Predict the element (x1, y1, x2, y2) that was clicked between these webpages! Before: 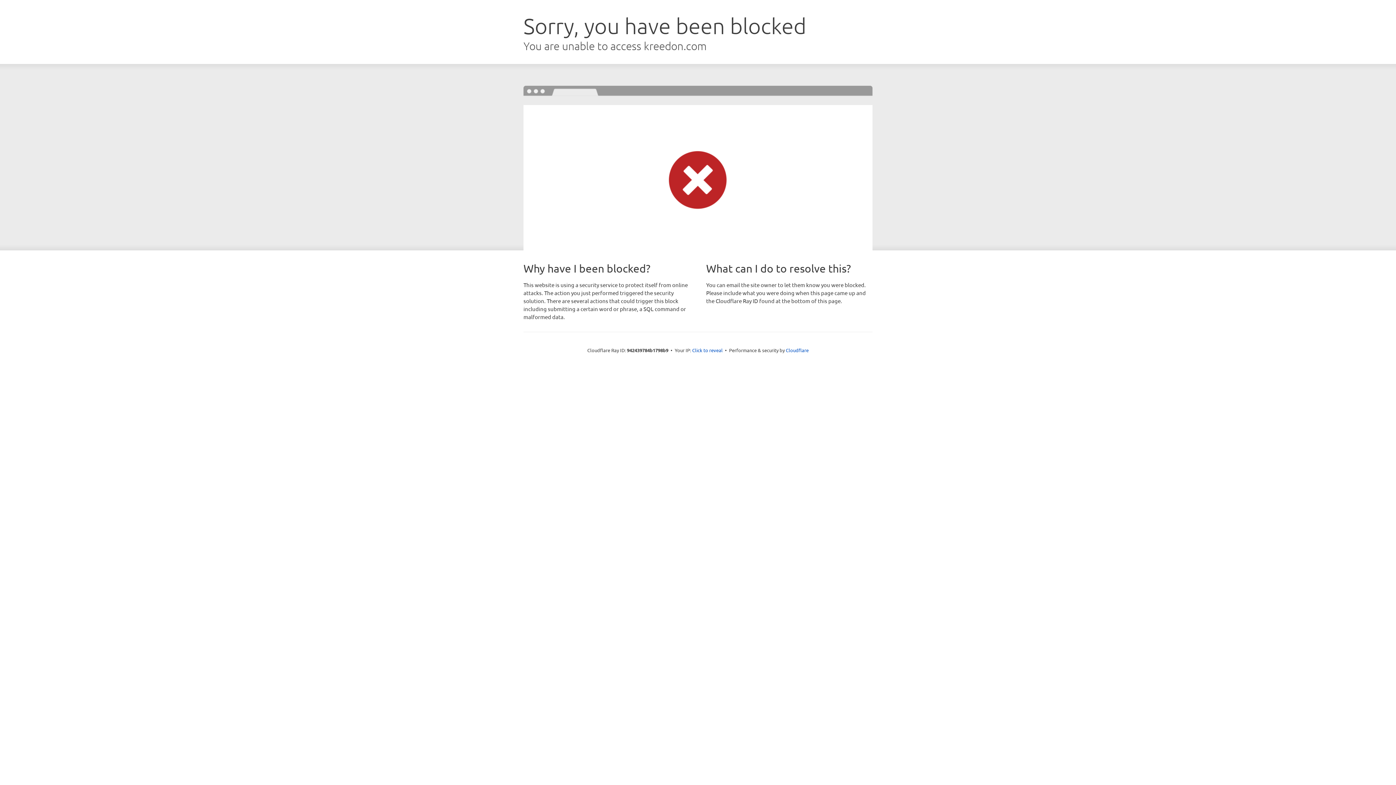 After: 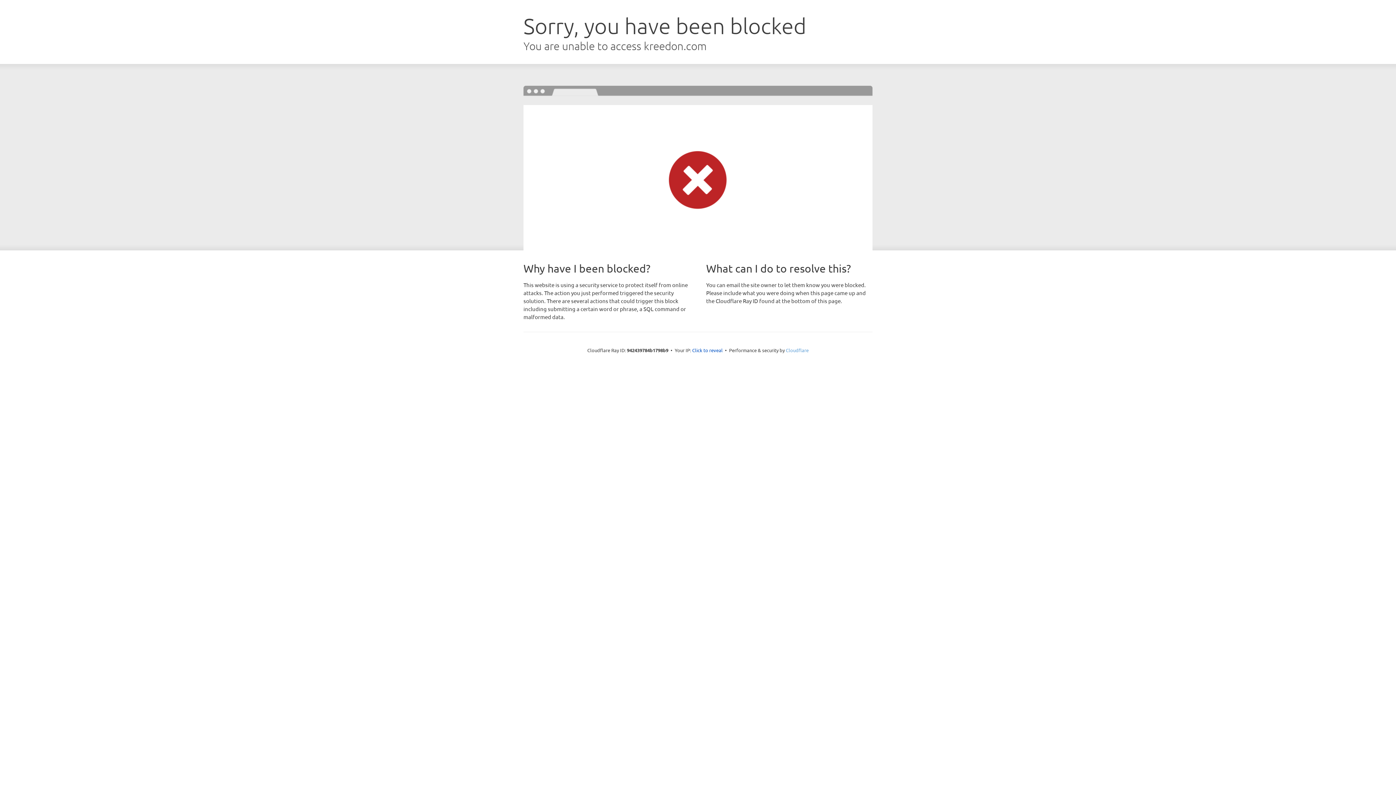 Action: label: Cloudflare bbox: (786, 347, 808, 353)